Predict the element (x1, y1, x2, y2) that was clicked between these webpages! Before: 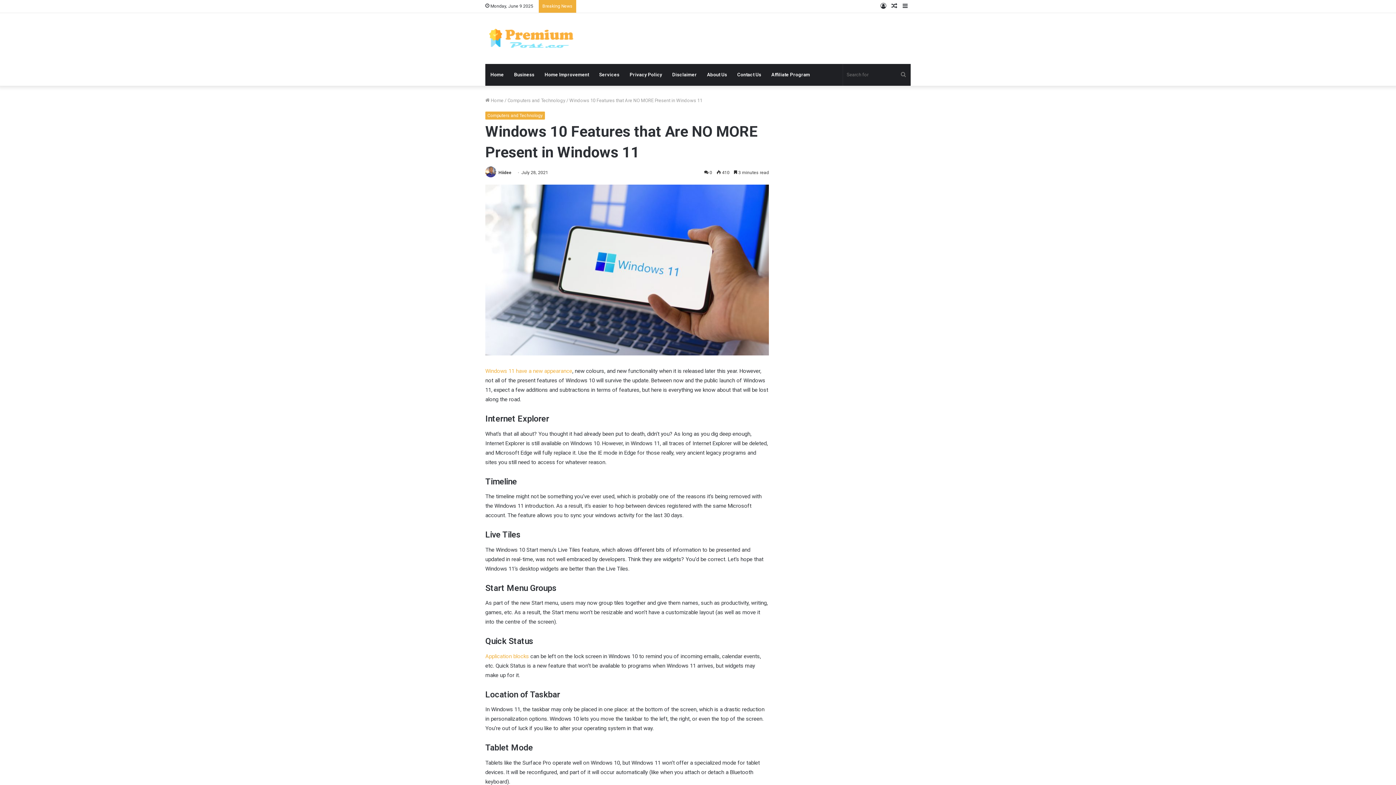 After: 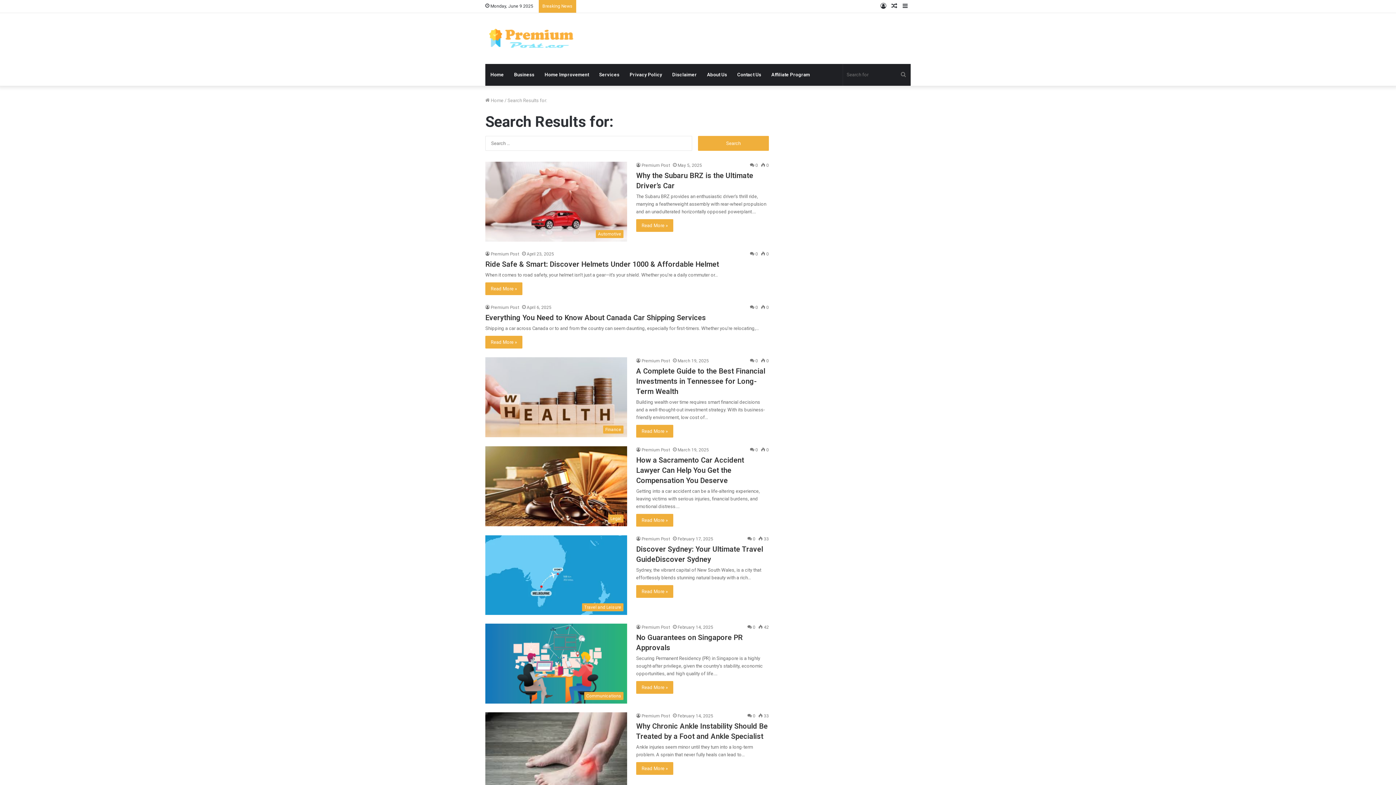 Action: bbox: (896, 64, 910, 85) label: Search for